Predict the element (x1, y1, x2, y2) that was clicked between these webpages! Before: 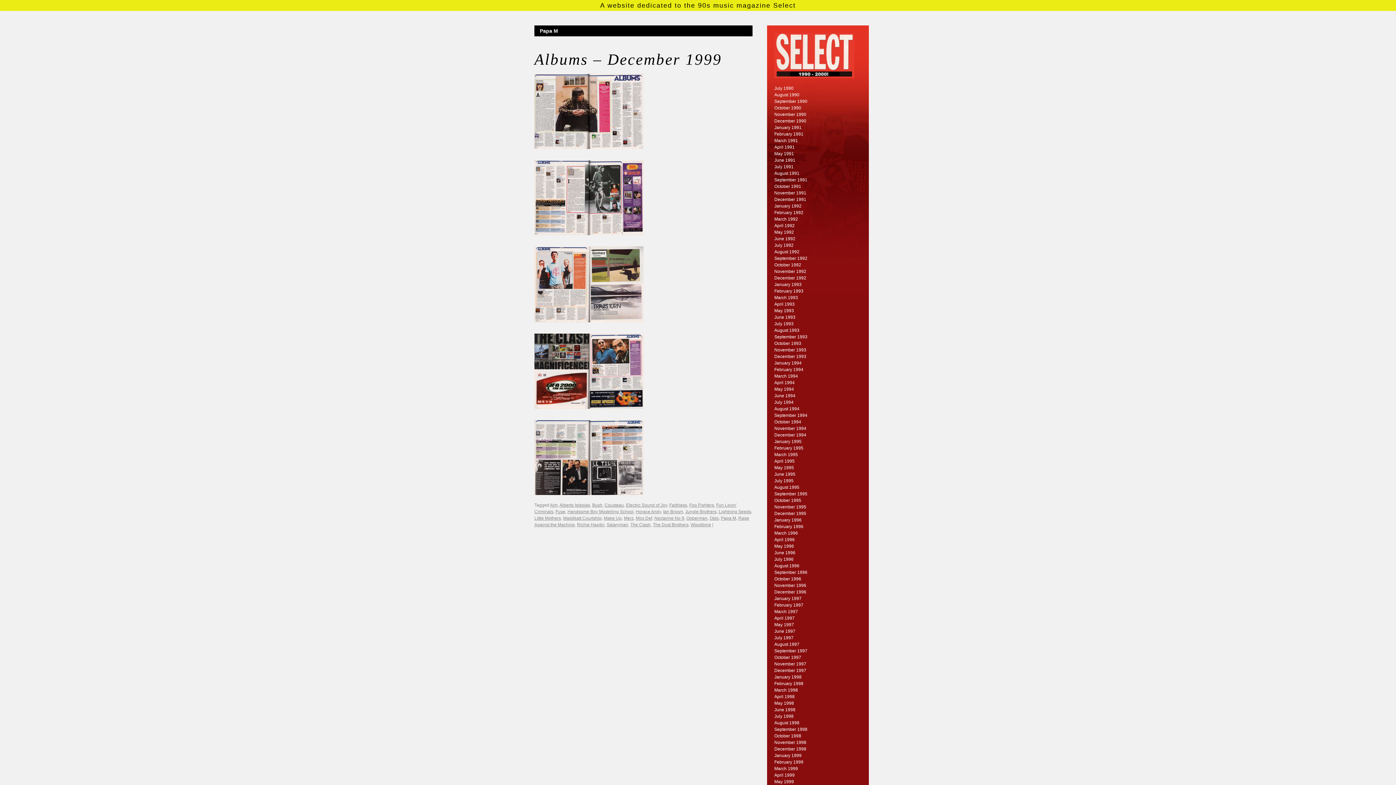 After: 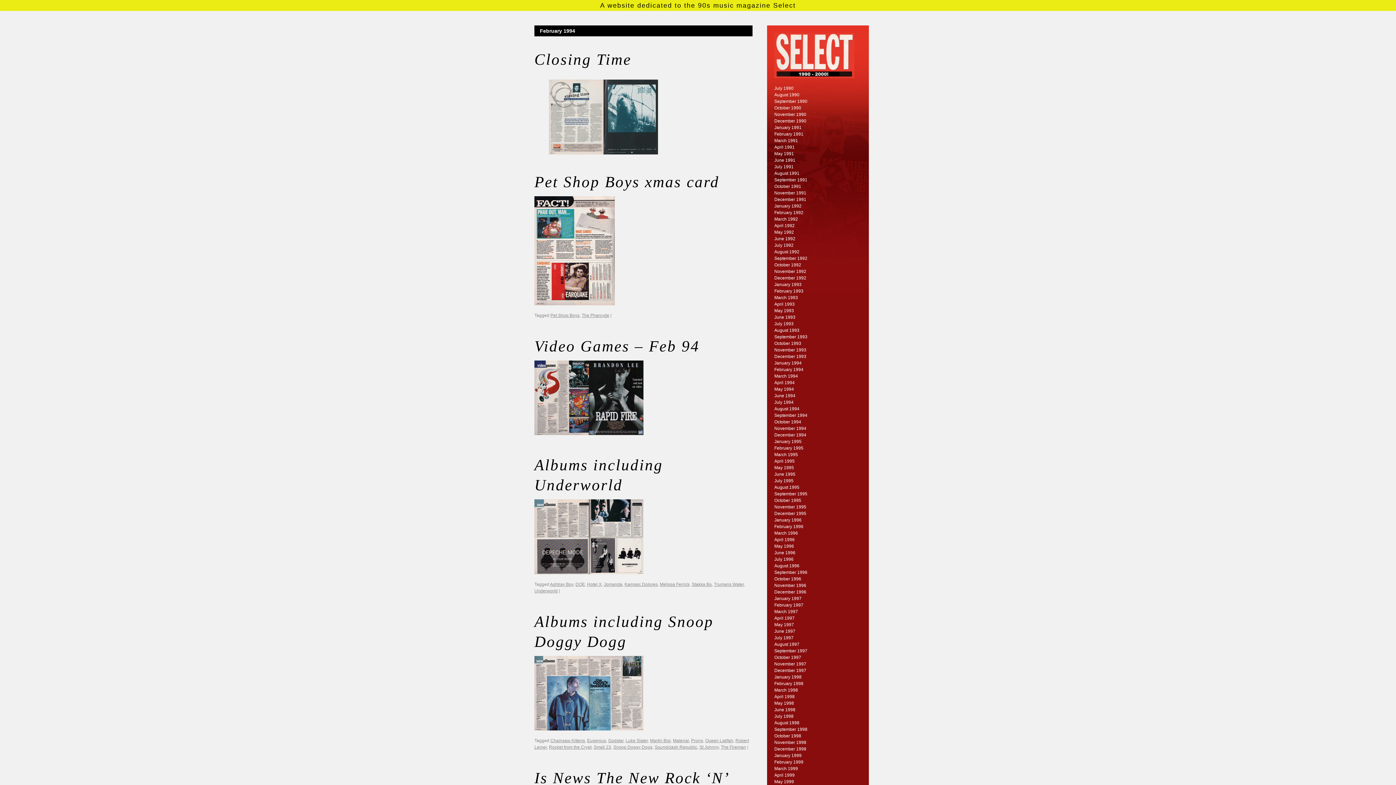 Action: label: February 1994 bbox: (774, 367, 803, 372)